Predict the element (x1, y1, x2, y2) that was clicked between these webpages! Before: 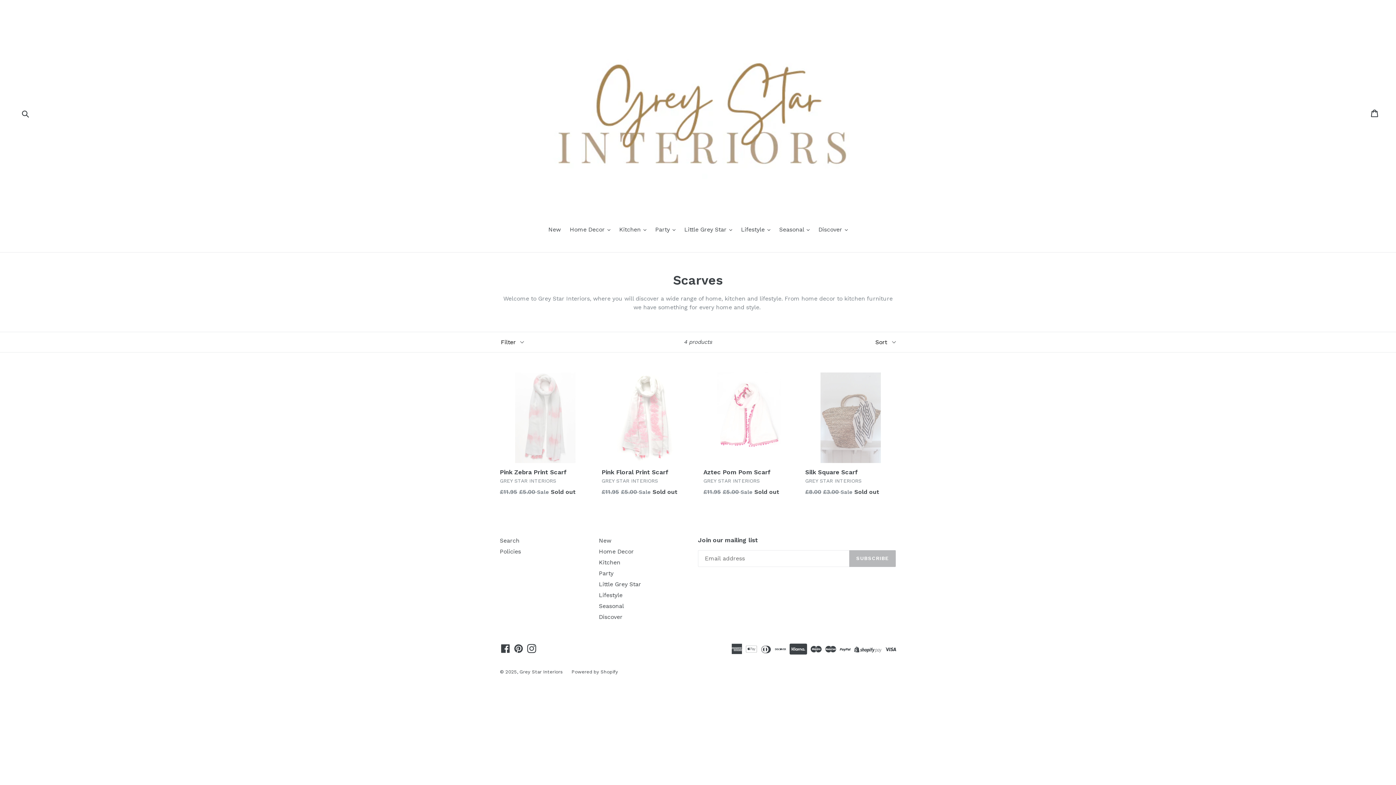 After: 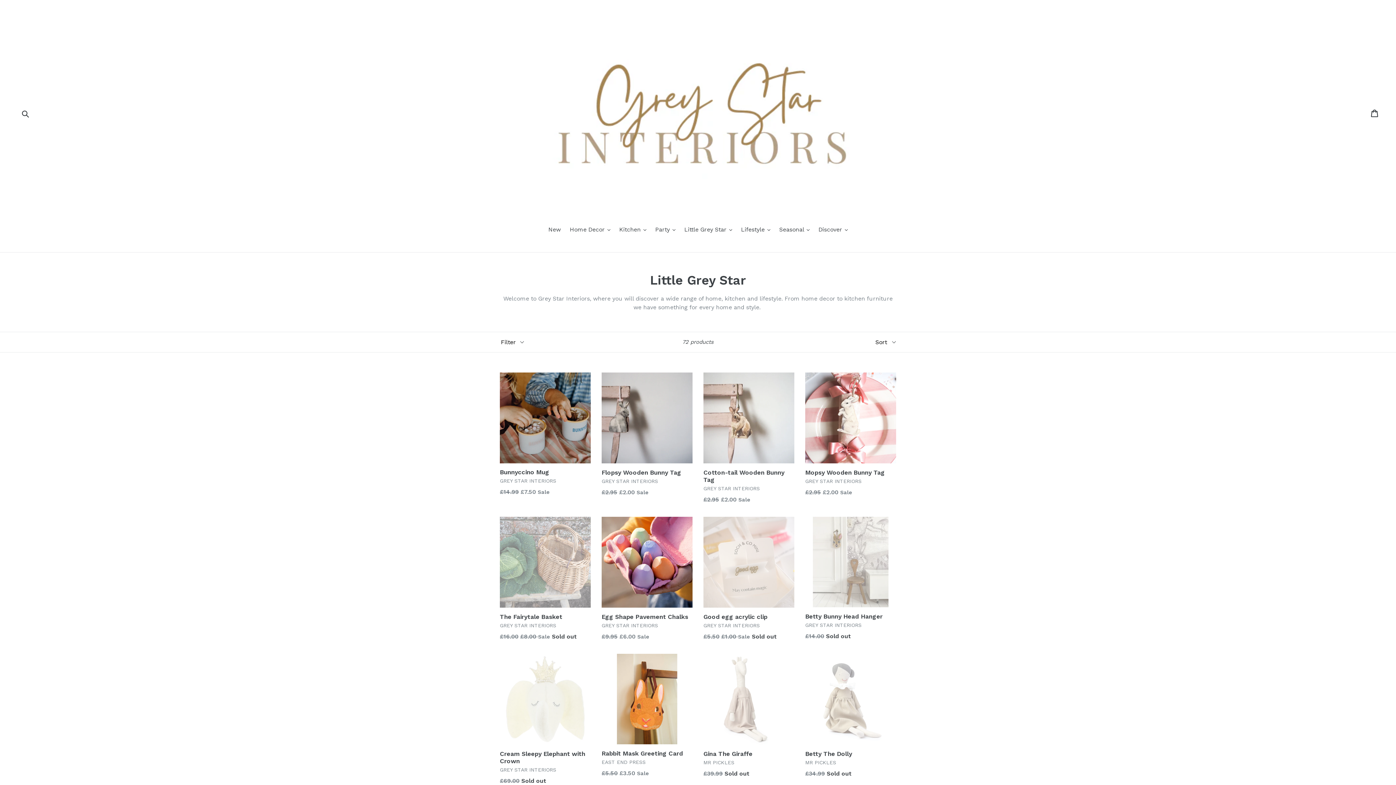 Action: label: Little Grey Star bbox: (599, 581, 641, 588)